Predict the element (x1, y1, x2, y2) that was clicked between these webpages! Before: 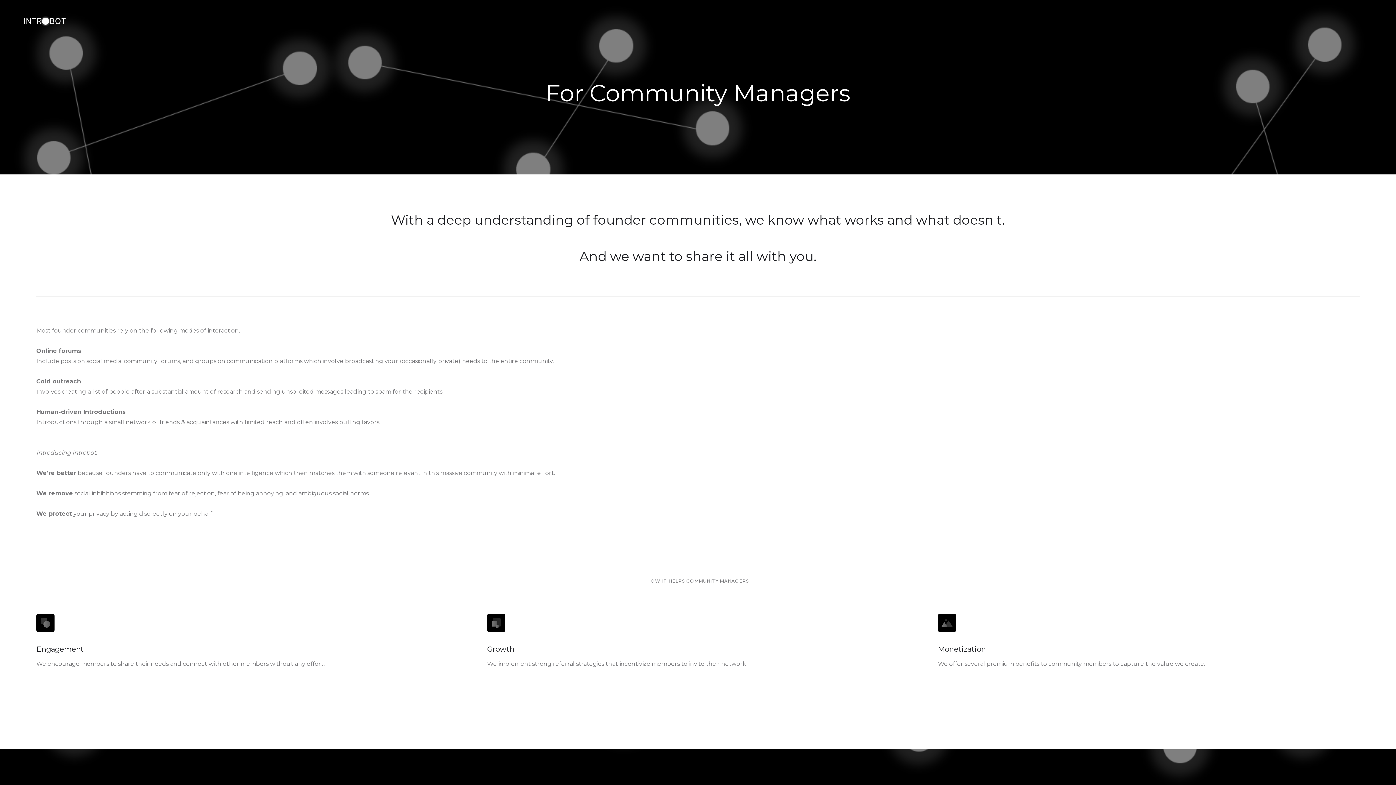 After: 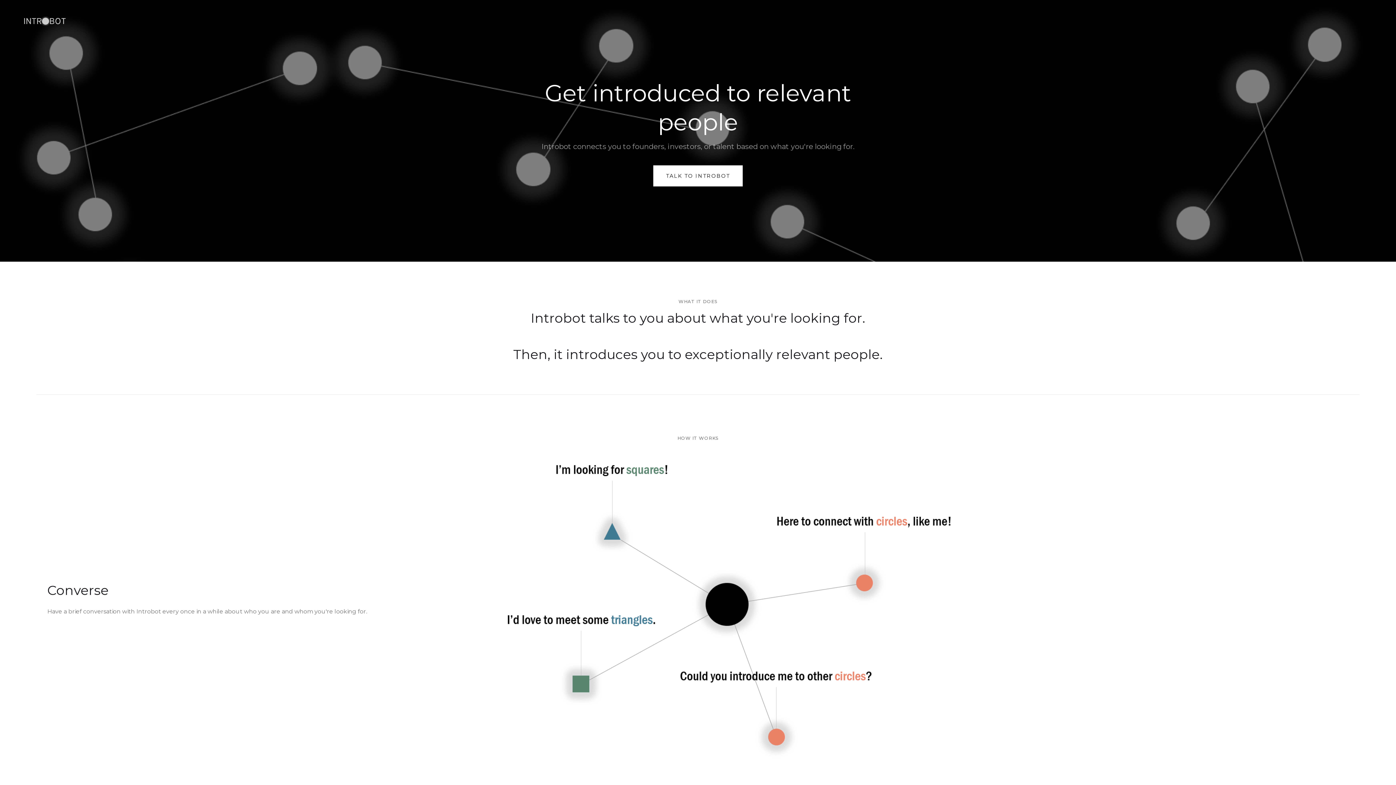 Action: bbox: (18, 10, 71, 31) label: home